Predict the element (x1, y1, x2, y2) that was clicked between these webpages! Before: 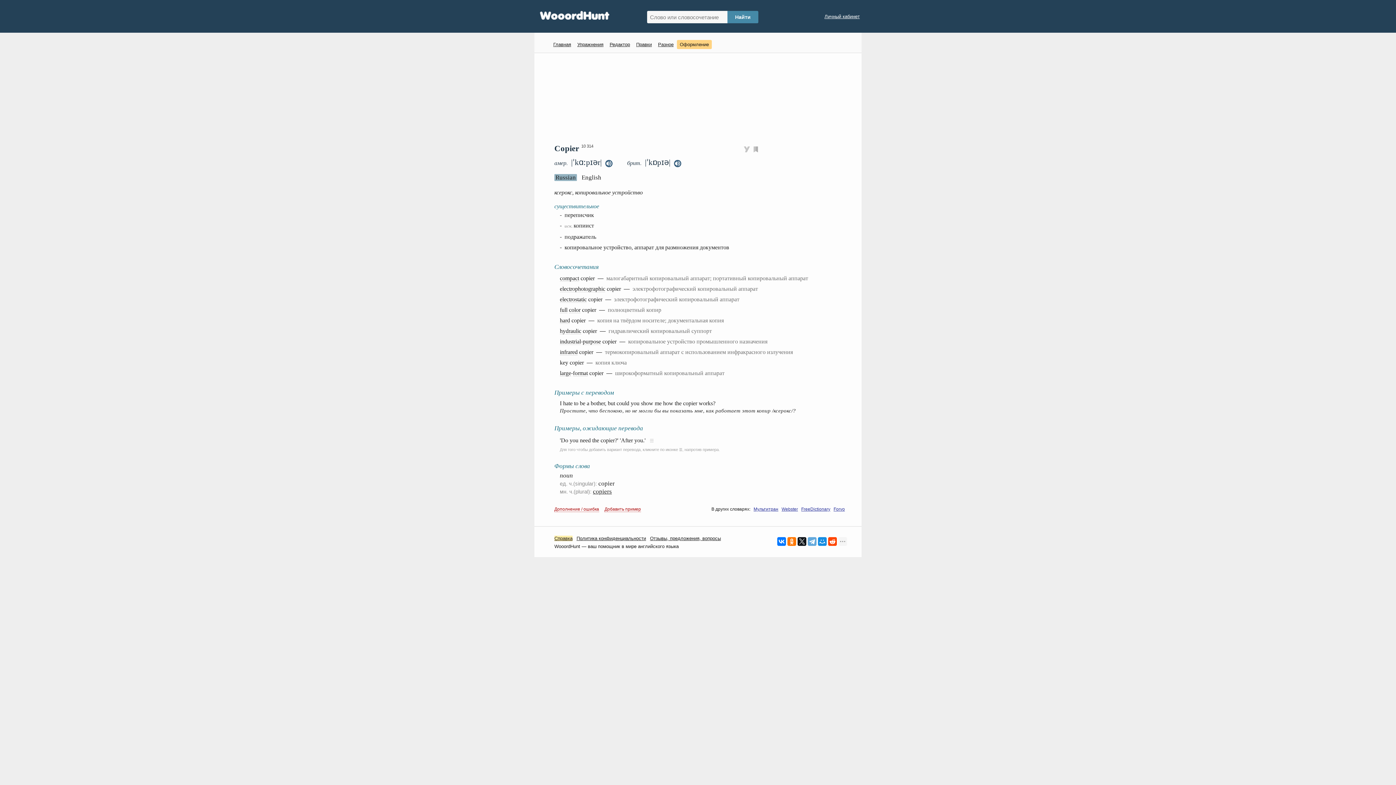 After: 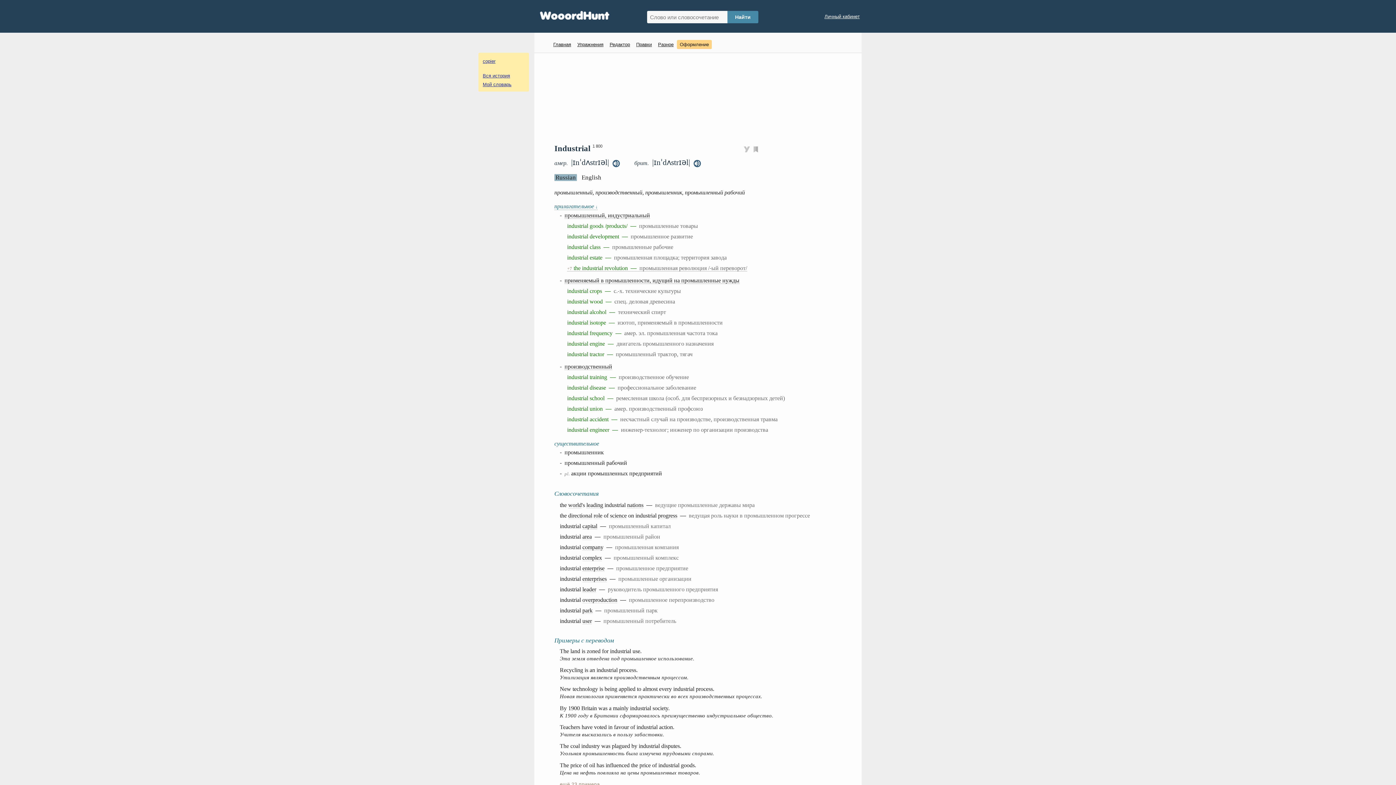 Action: bbox: (560, 338, 581, 344) label: industrial